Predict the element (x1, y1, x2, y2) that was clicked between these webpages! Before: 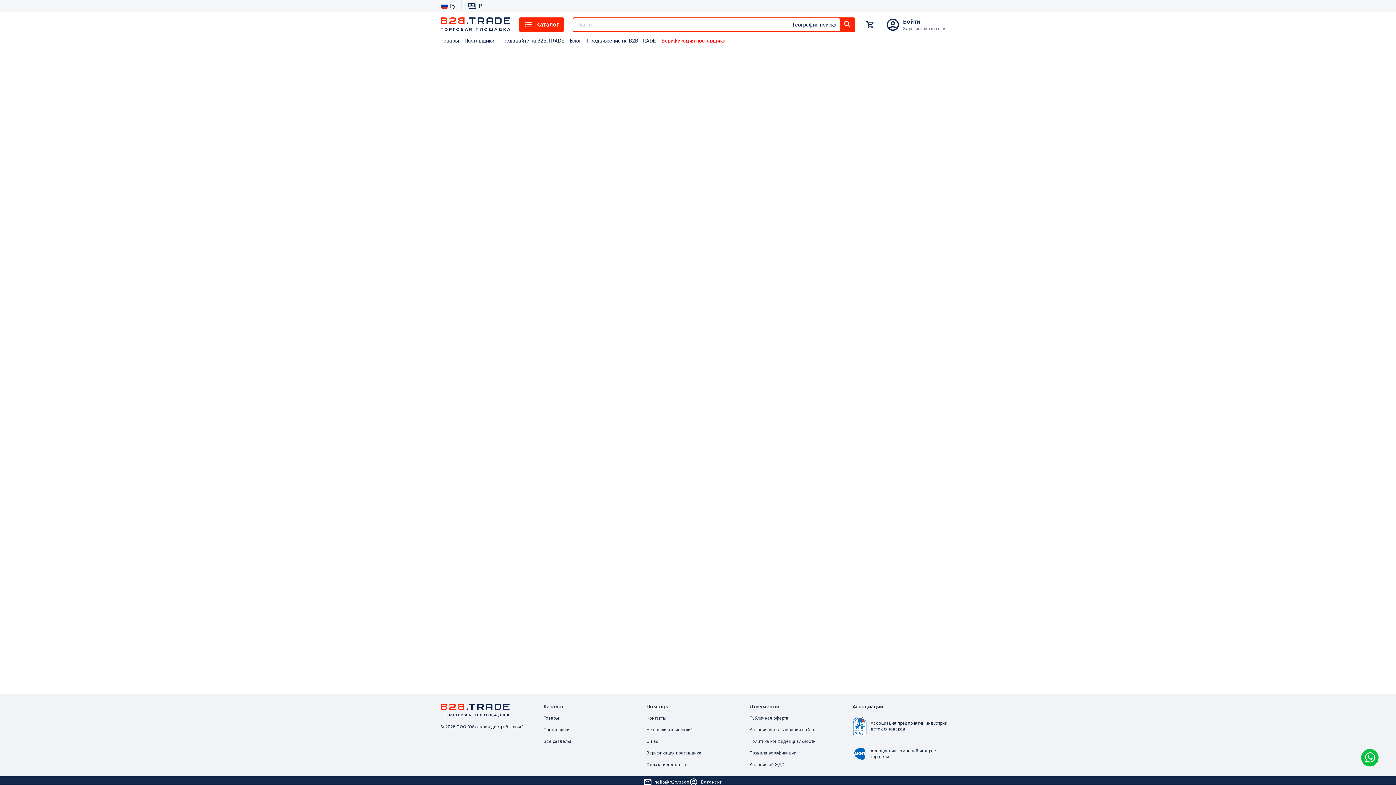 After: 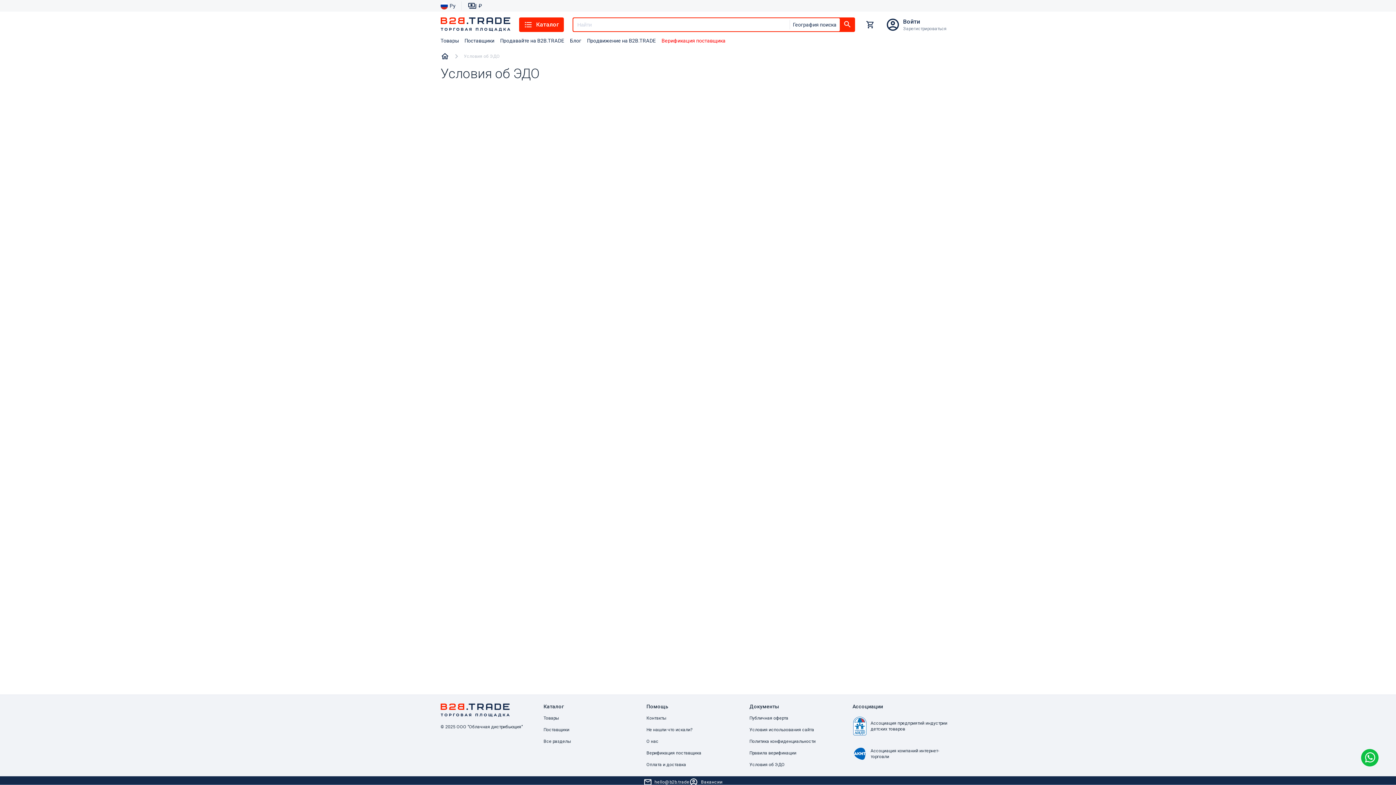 Action: bbox: (749, 762, 850, 767) label: Условия об ЭДО